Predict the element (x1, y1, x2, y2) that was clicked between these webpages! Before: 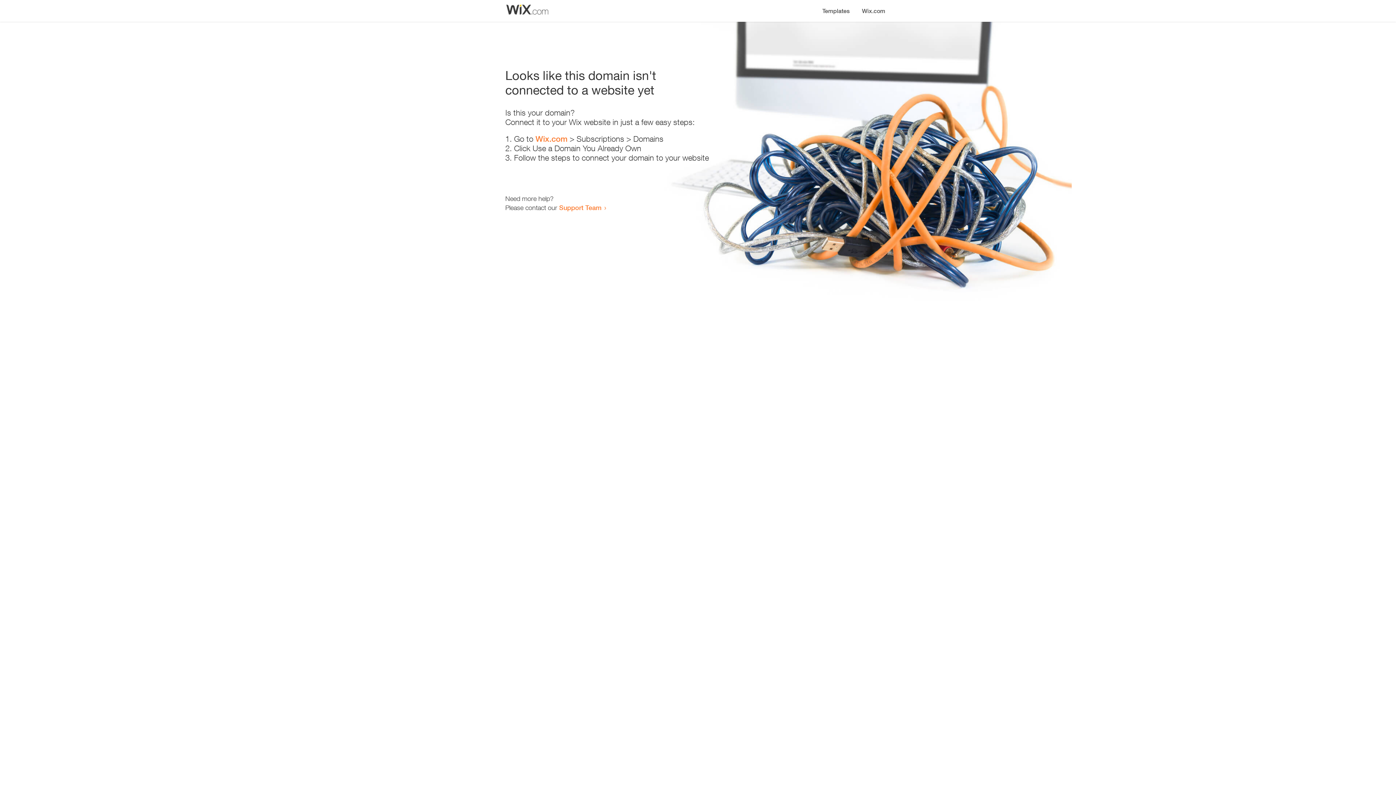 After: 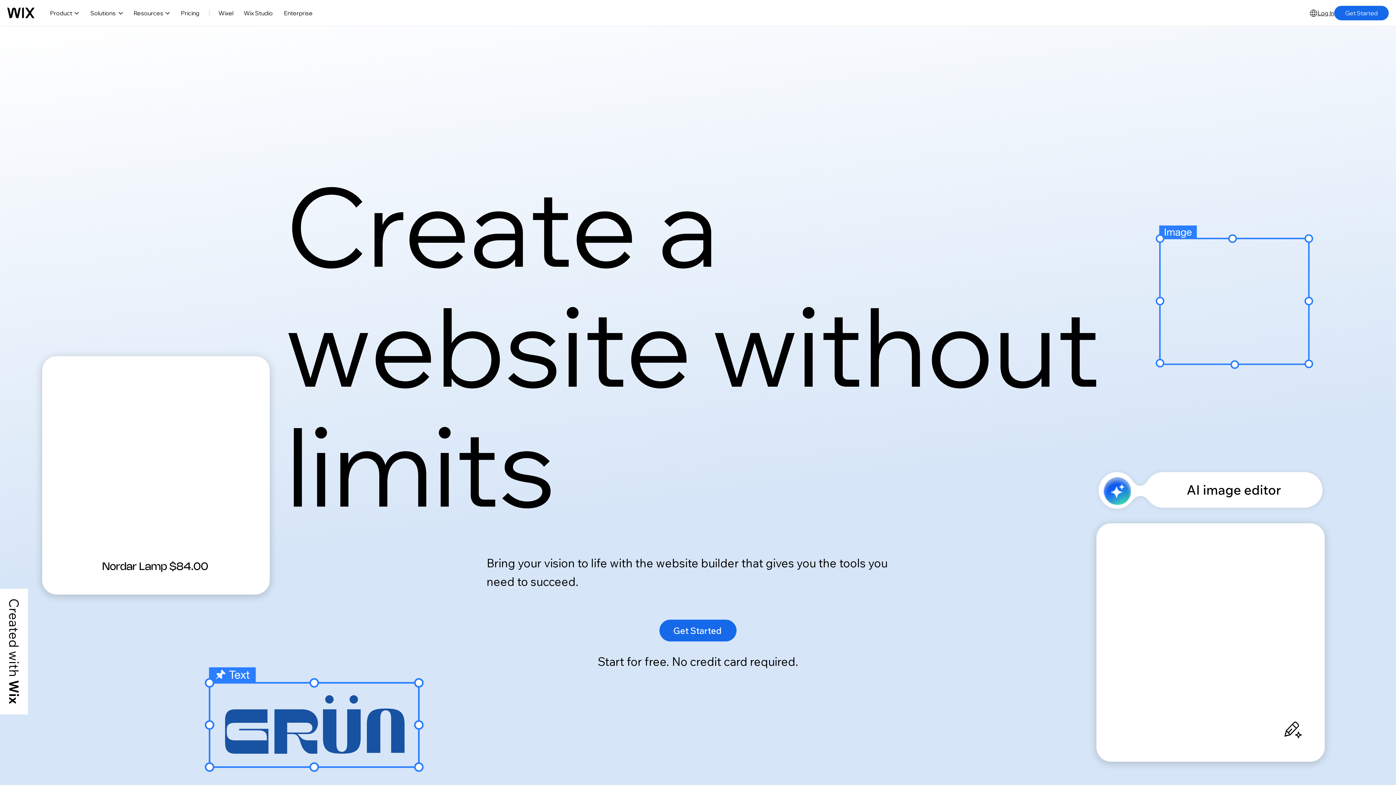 Action: bbox: (535, 134, 567, 143) label: Wix.com